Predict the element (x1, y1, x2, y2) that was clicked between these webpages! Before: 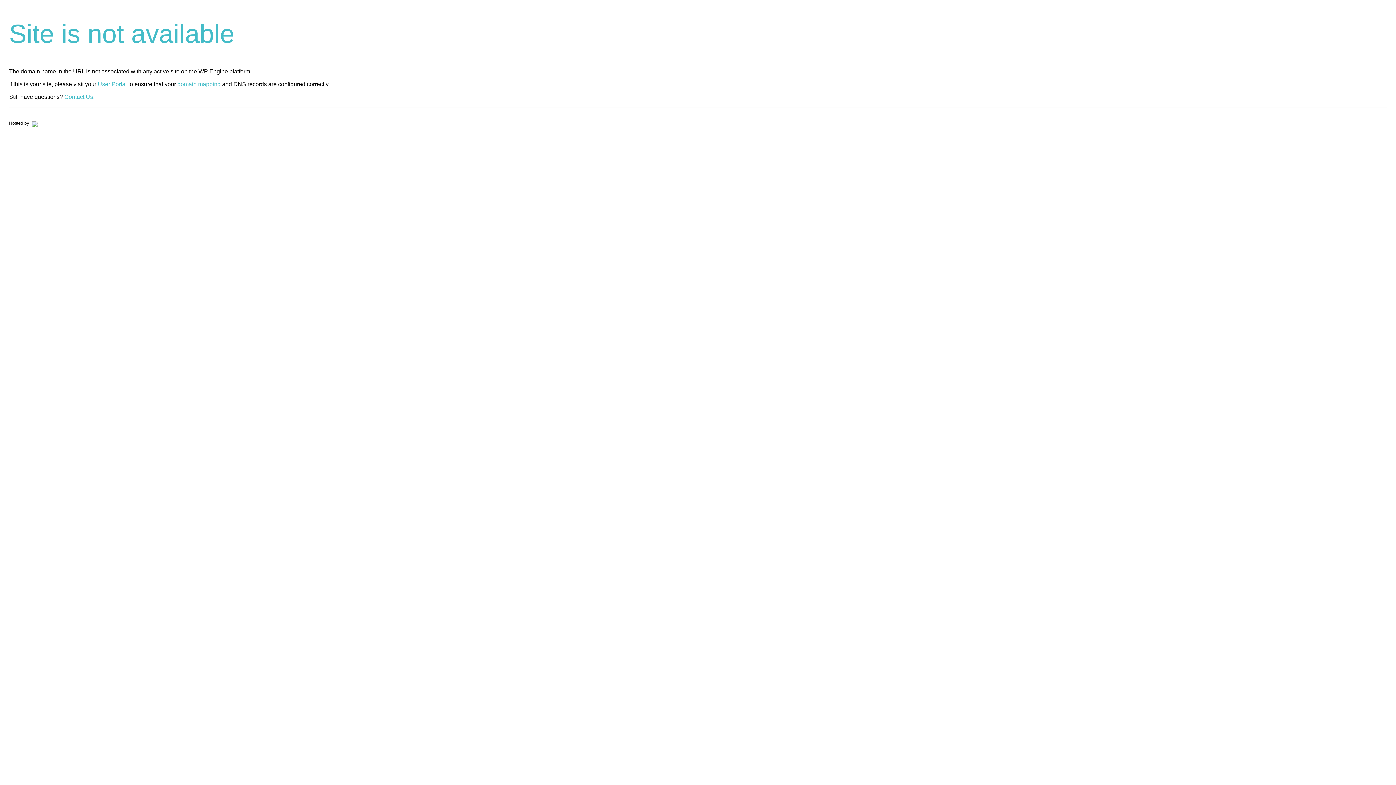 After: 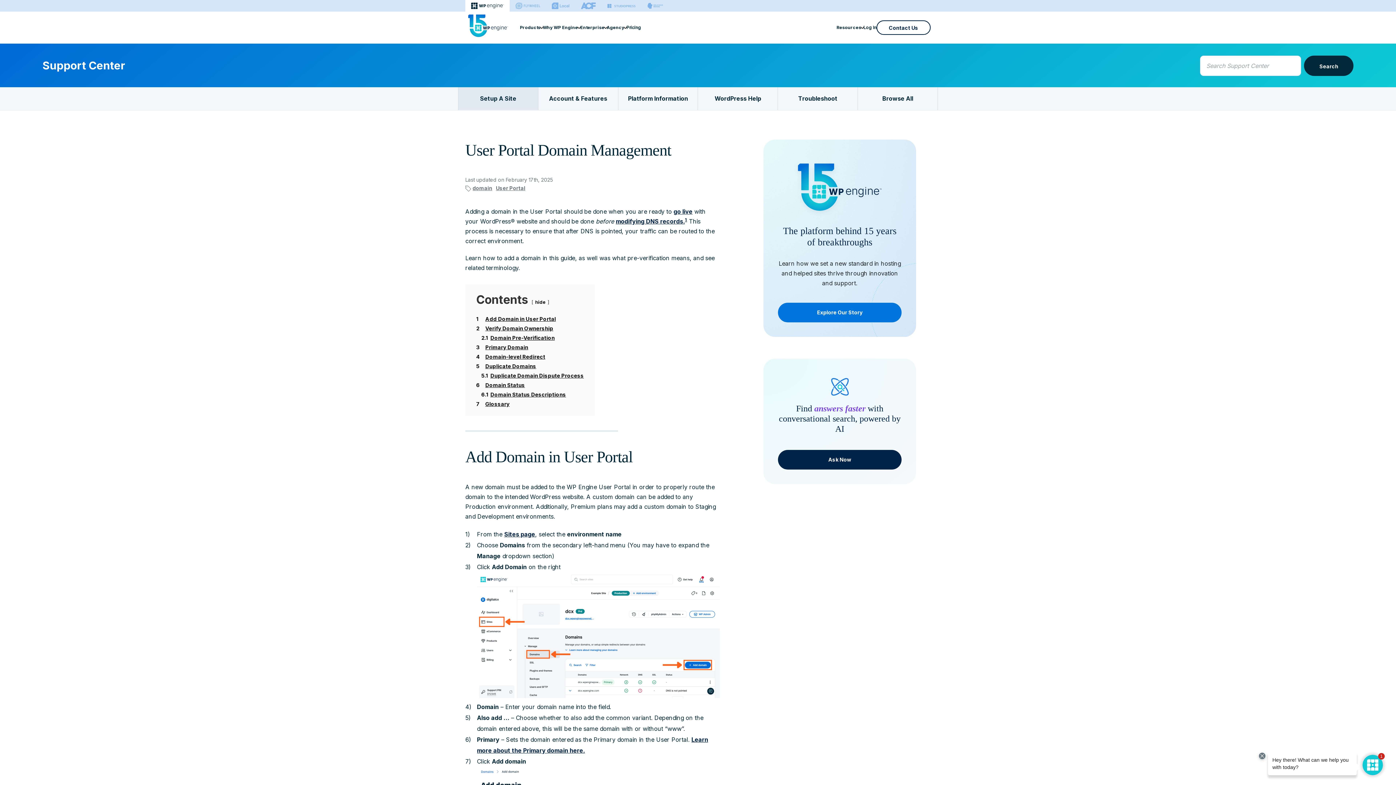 Action: label: domain mapping bbox: (177, 81, 220, 87)